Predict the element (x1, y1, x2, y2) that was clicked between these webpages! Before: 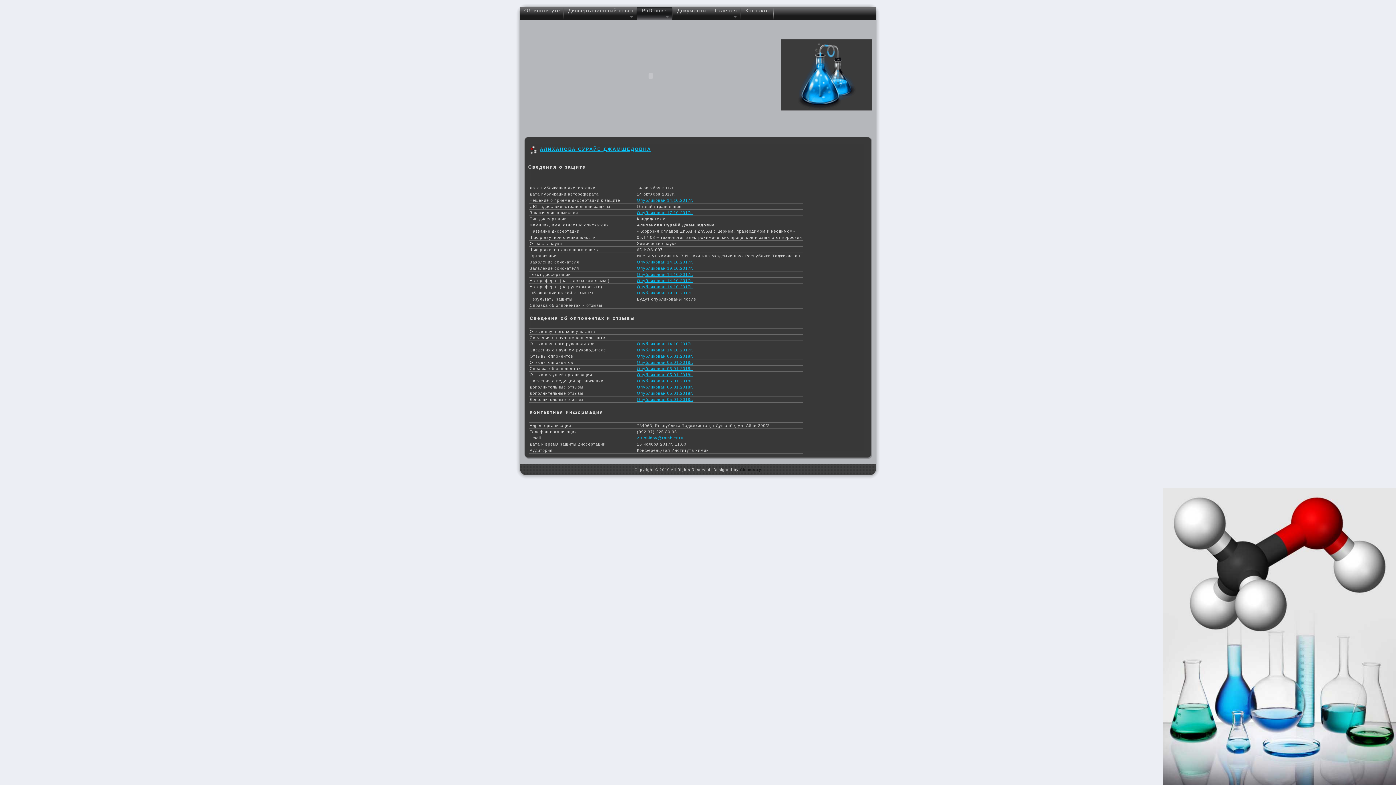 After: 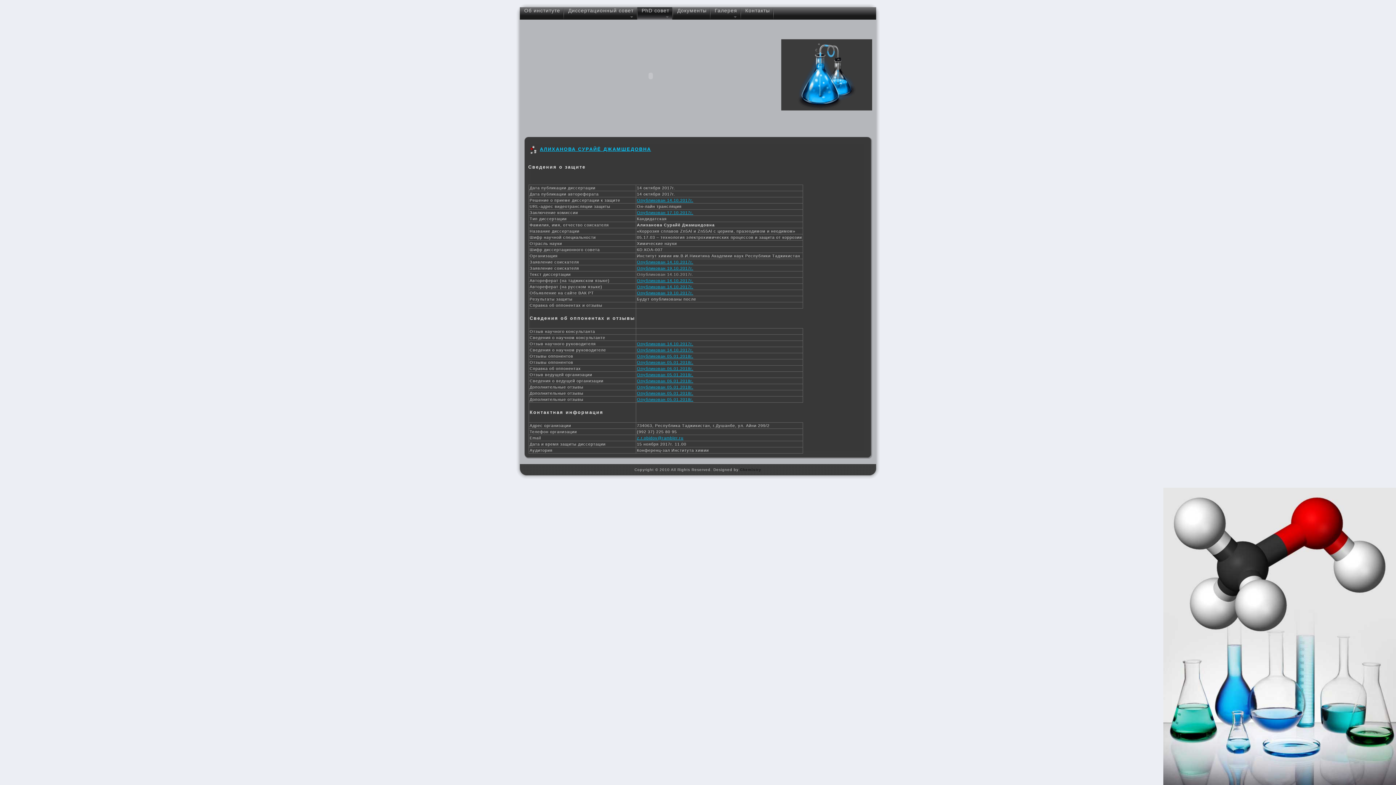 Action: label: Опубликован 14.10.2017г. bbox: (637, 272, 693, 276)